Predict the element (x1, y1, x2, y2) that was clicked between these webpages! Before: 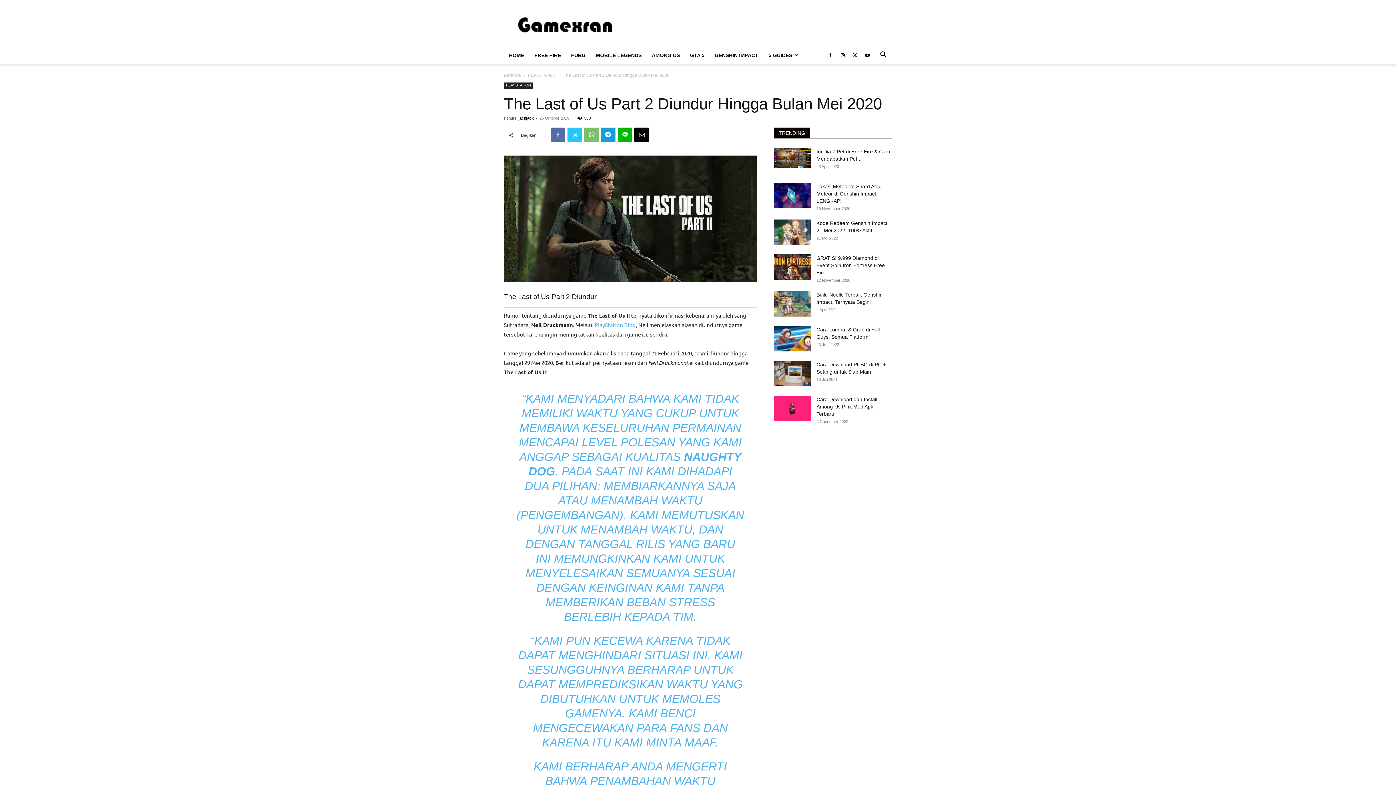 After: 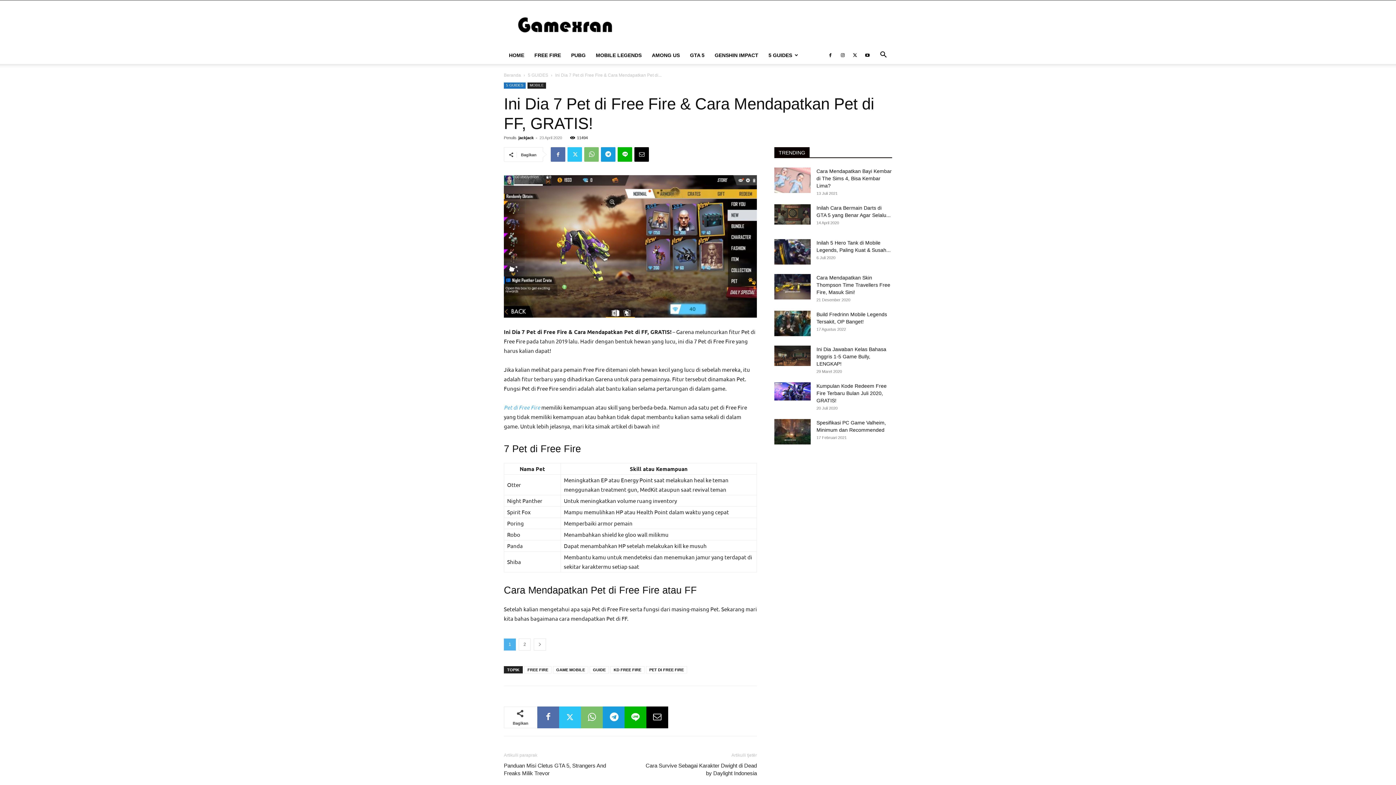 Action: bbox: (774, 148, 810, 168)